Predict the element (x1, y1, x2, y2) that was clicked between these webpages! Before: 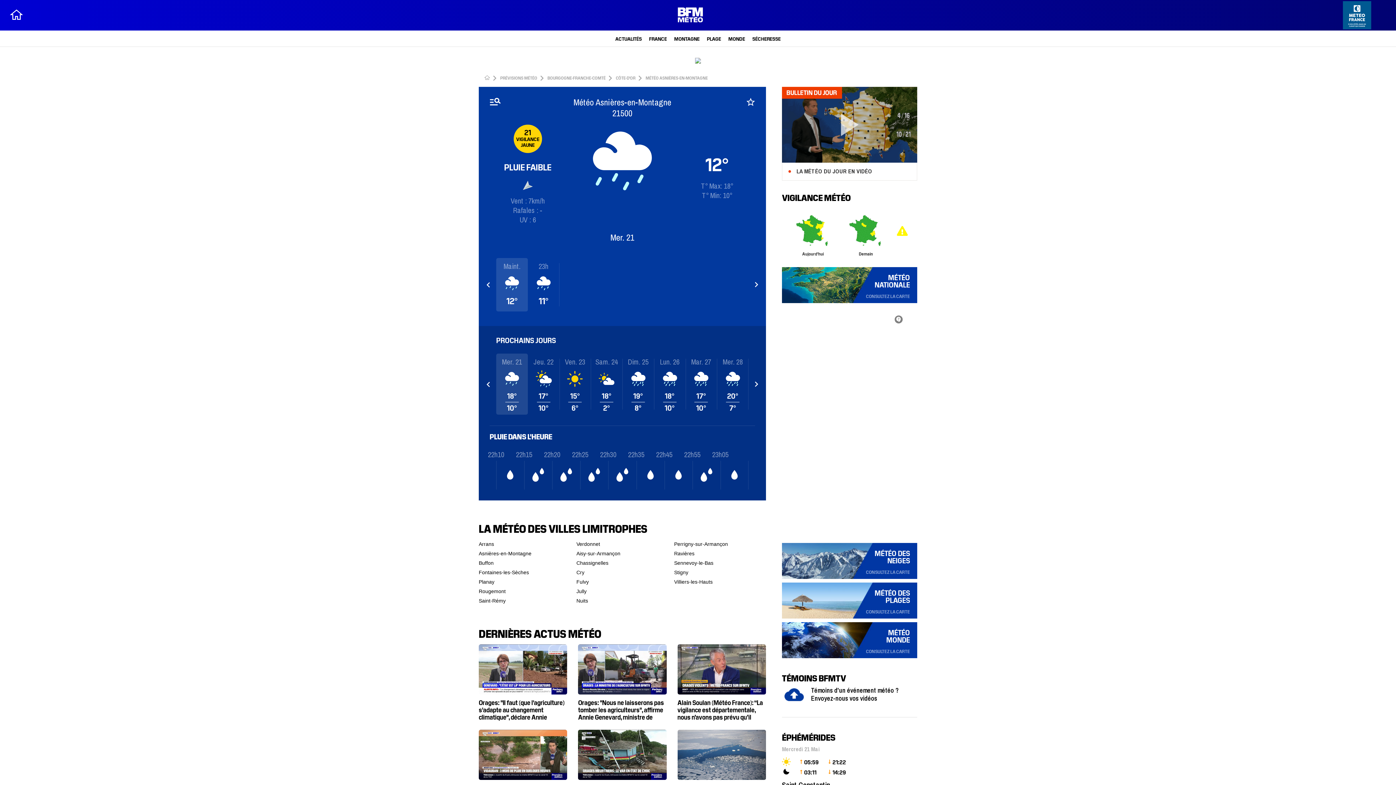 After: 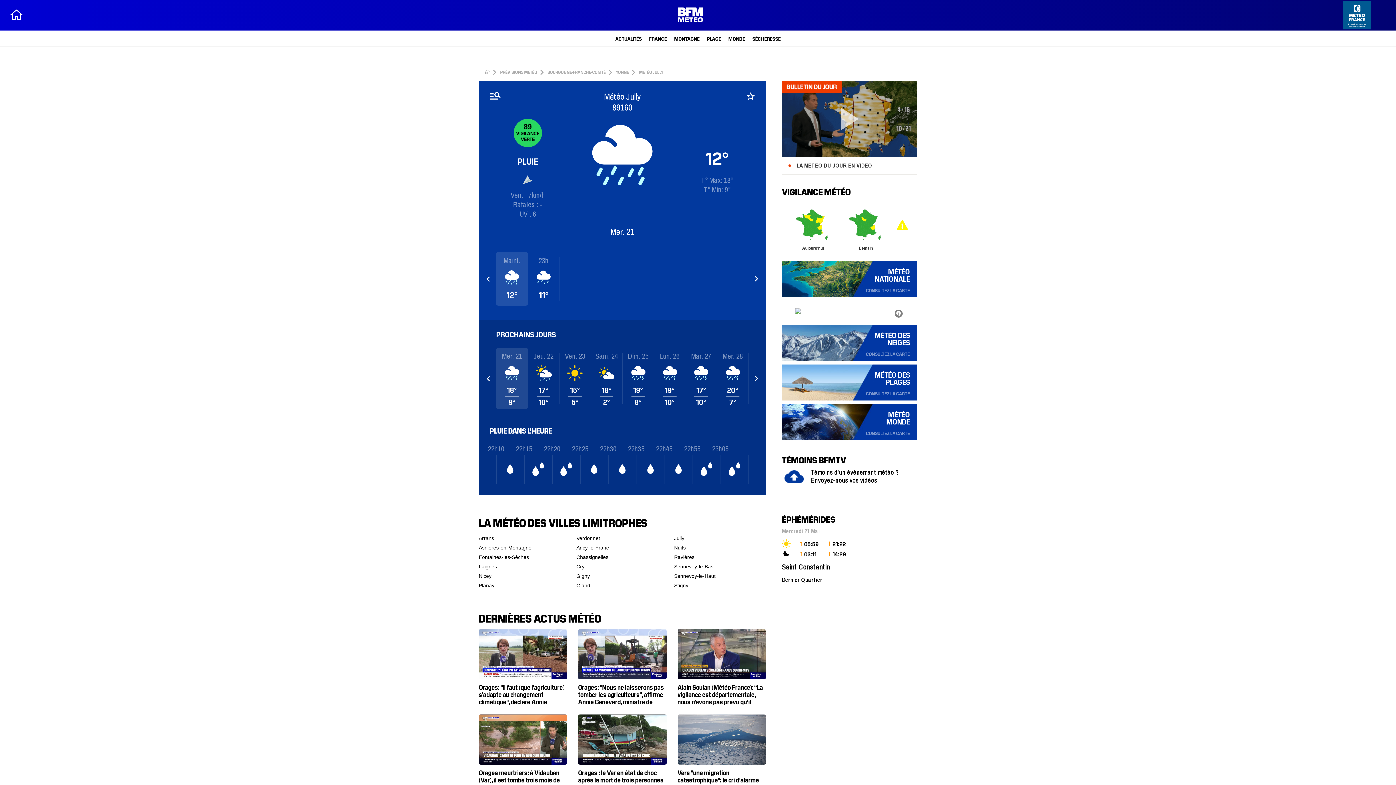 Action: label: Jully bbox: (576, 391, 648, 401)